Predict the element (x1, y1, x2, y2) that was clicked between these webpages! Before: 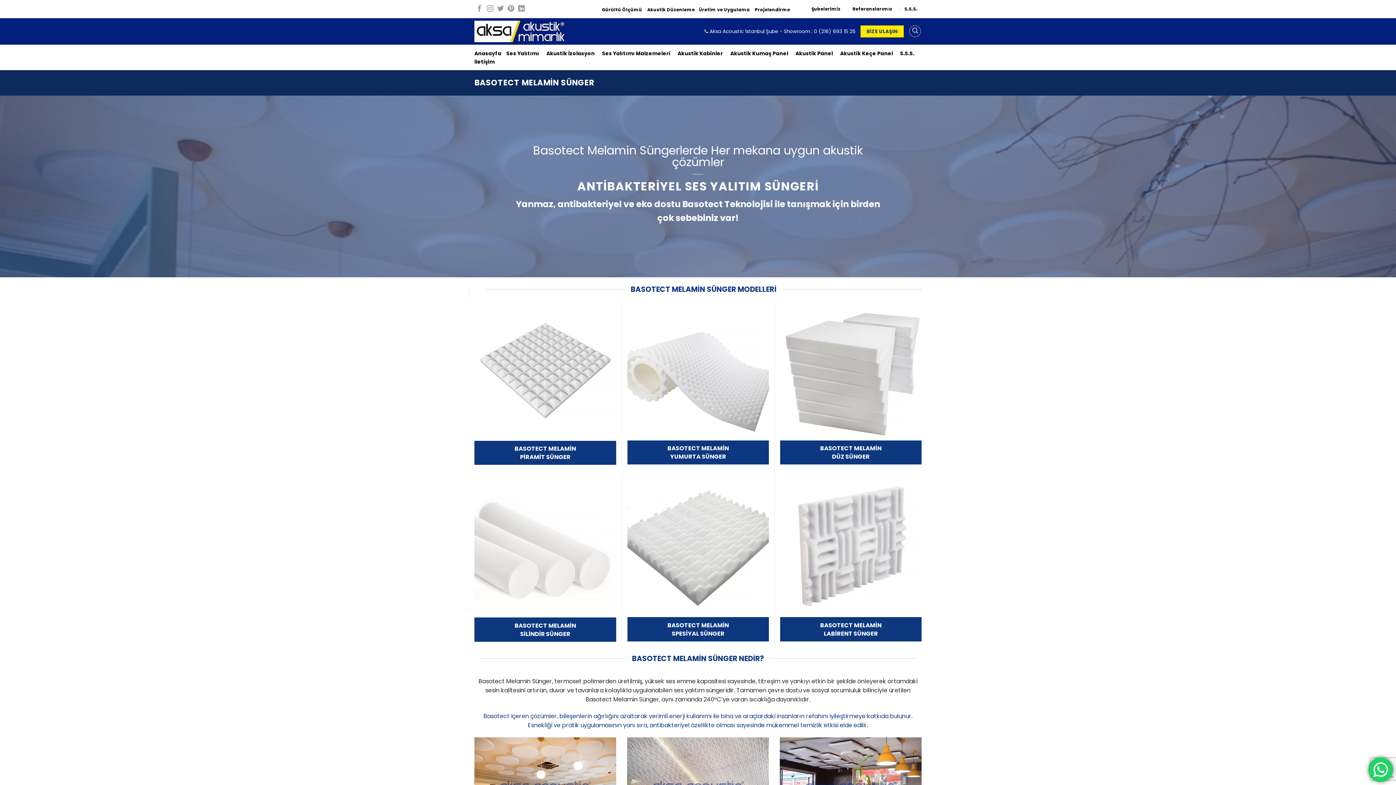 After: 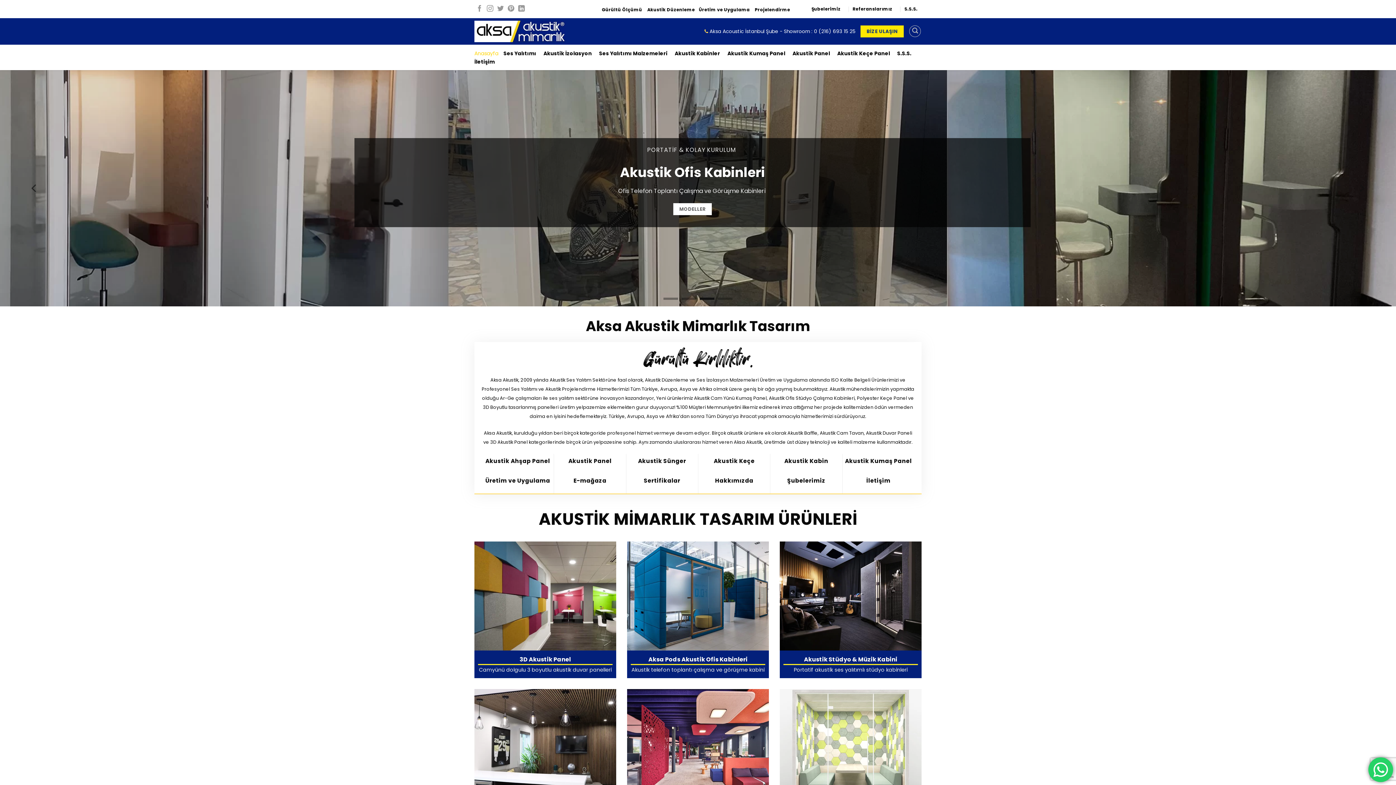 Action: bbox: (474, 51, 505, 55) label: Anasayfa